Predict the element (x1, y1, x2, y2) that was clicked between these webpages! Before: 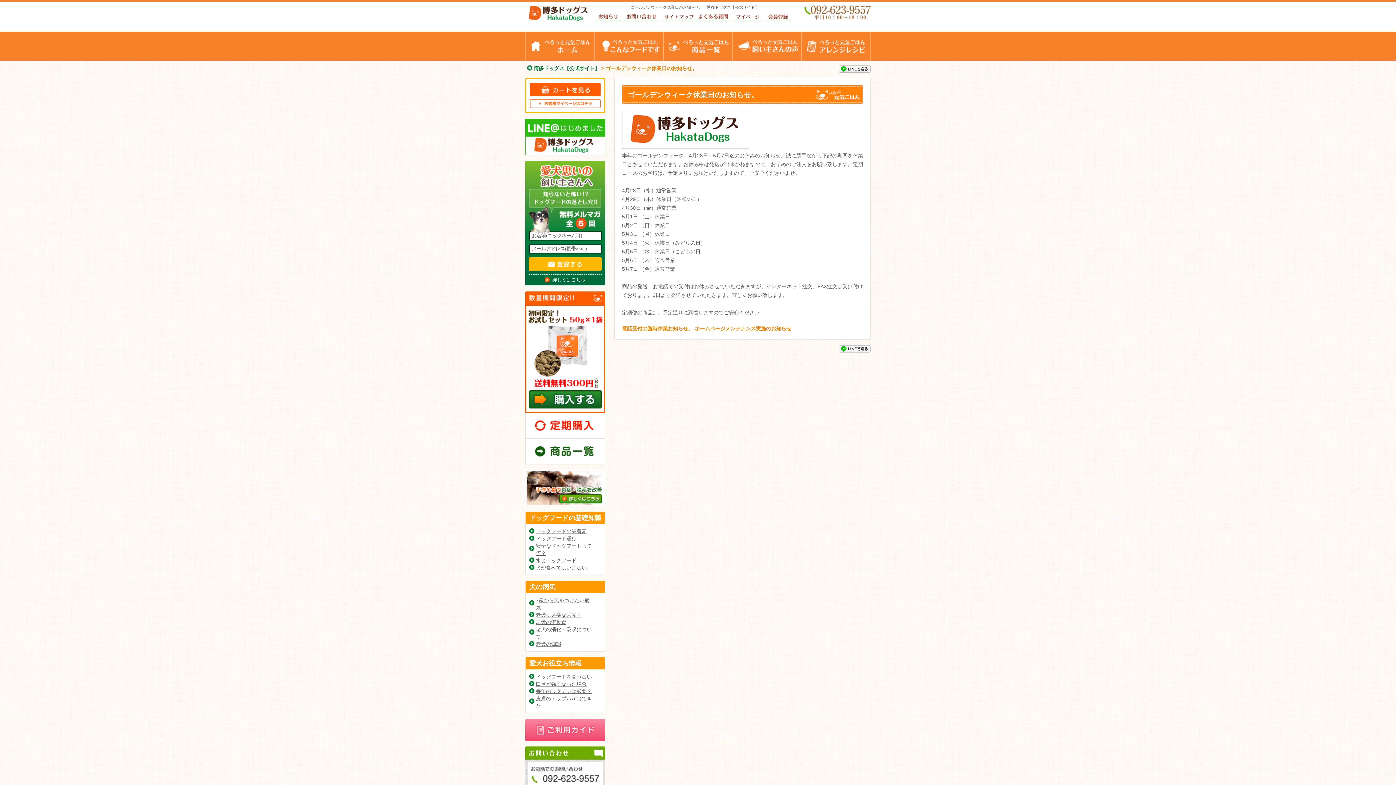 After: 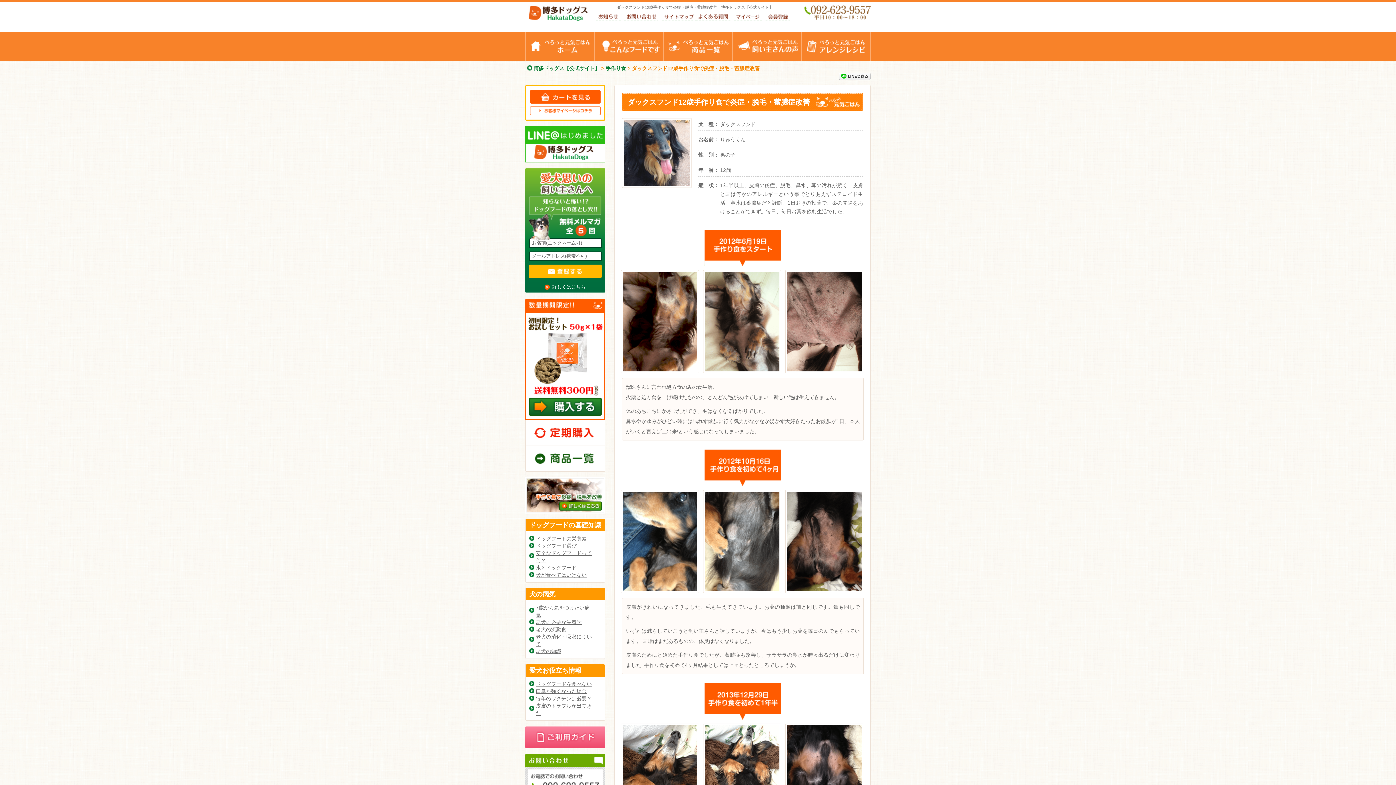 Action: bbox: (525, 501, 605, 507)